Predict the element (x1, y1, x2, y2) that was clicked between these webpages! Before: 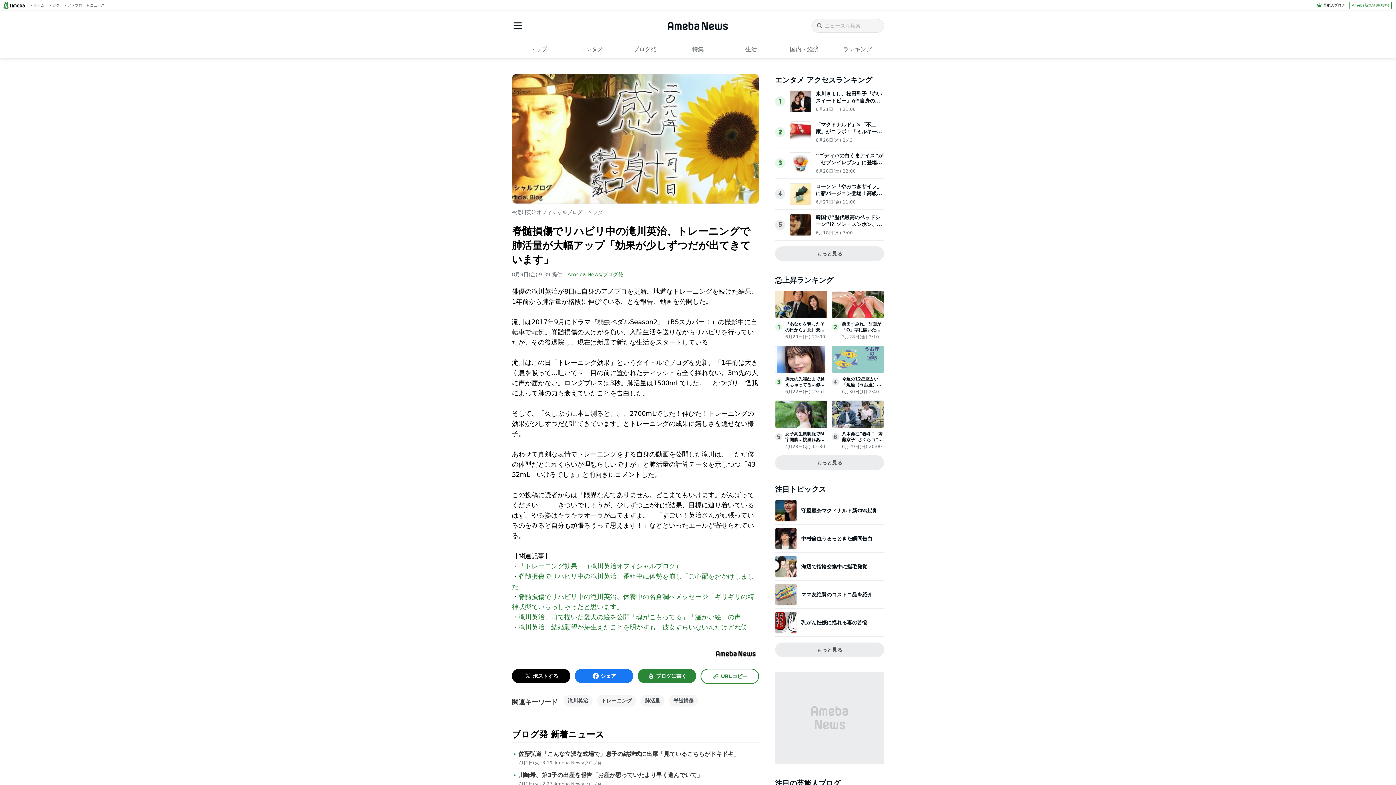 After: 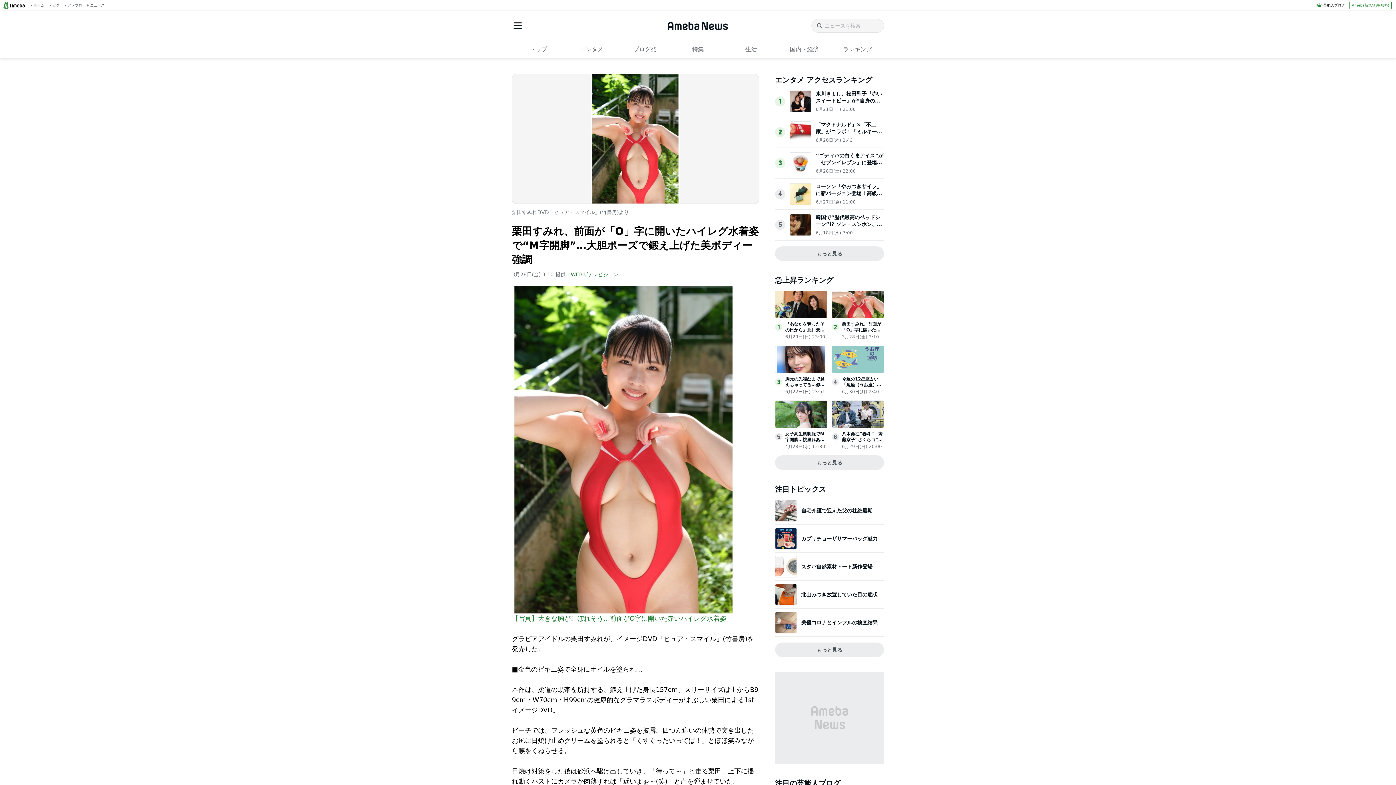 Action: bbox: (832, 311, 884, 318)